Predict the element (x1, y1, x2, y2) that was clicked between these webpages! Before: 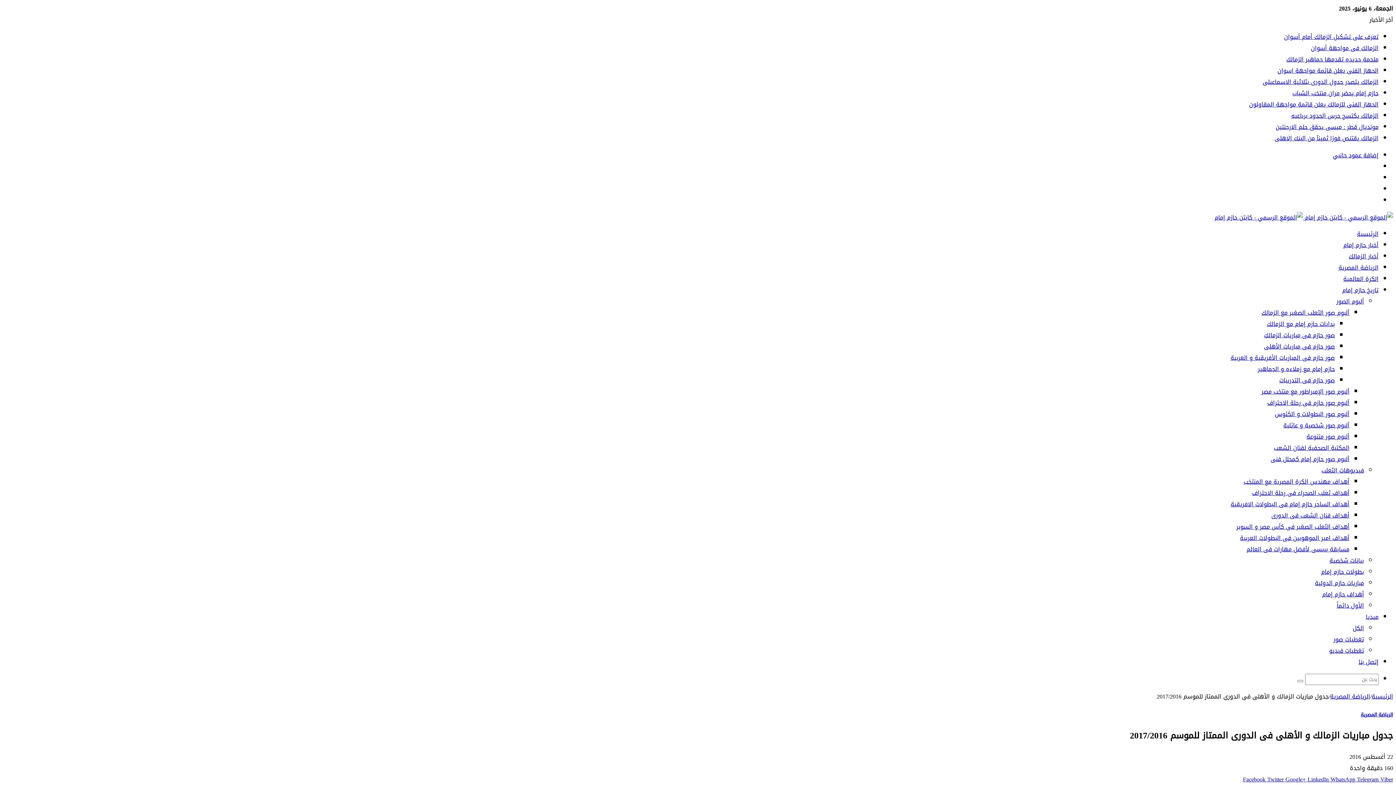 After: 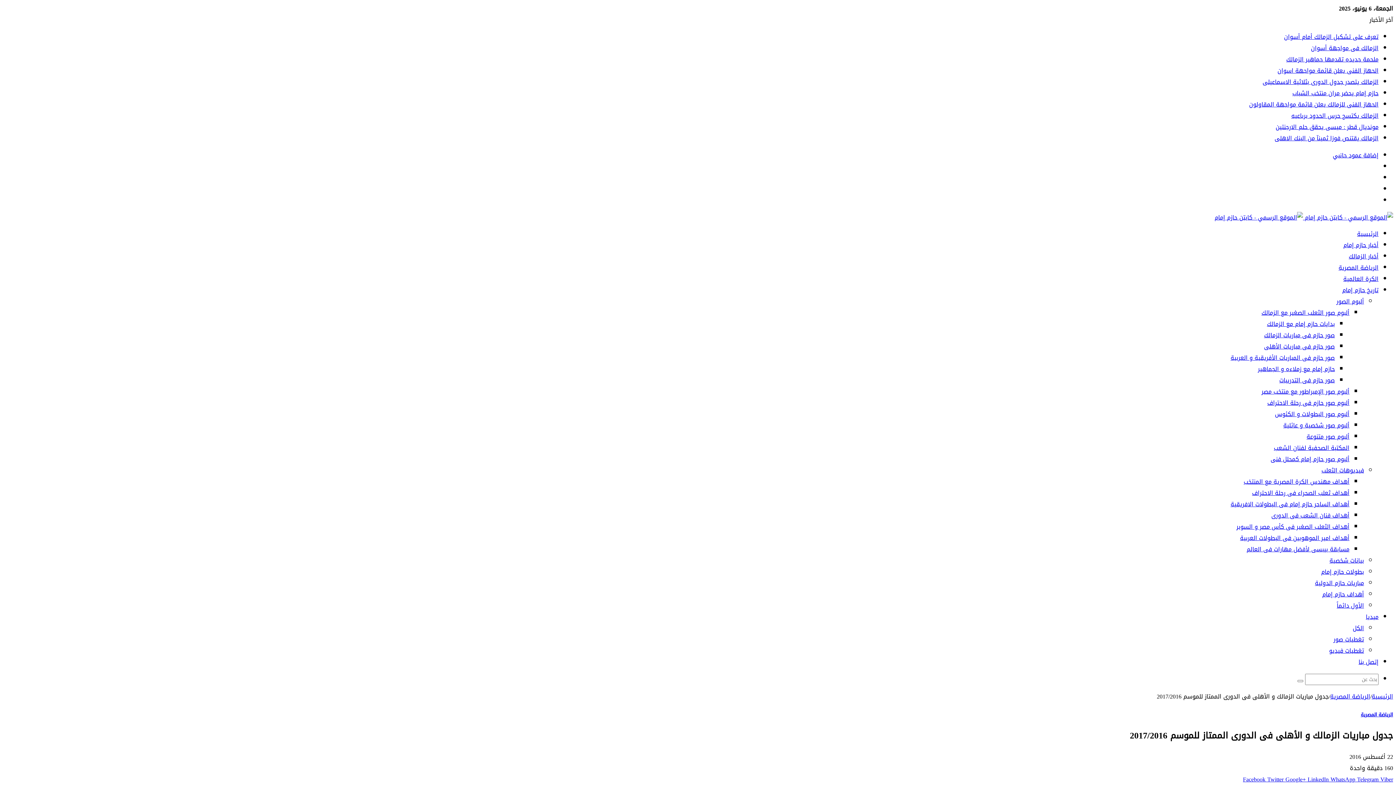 Action: bbox: (1284, 774, 1306, 785) label:  Google+